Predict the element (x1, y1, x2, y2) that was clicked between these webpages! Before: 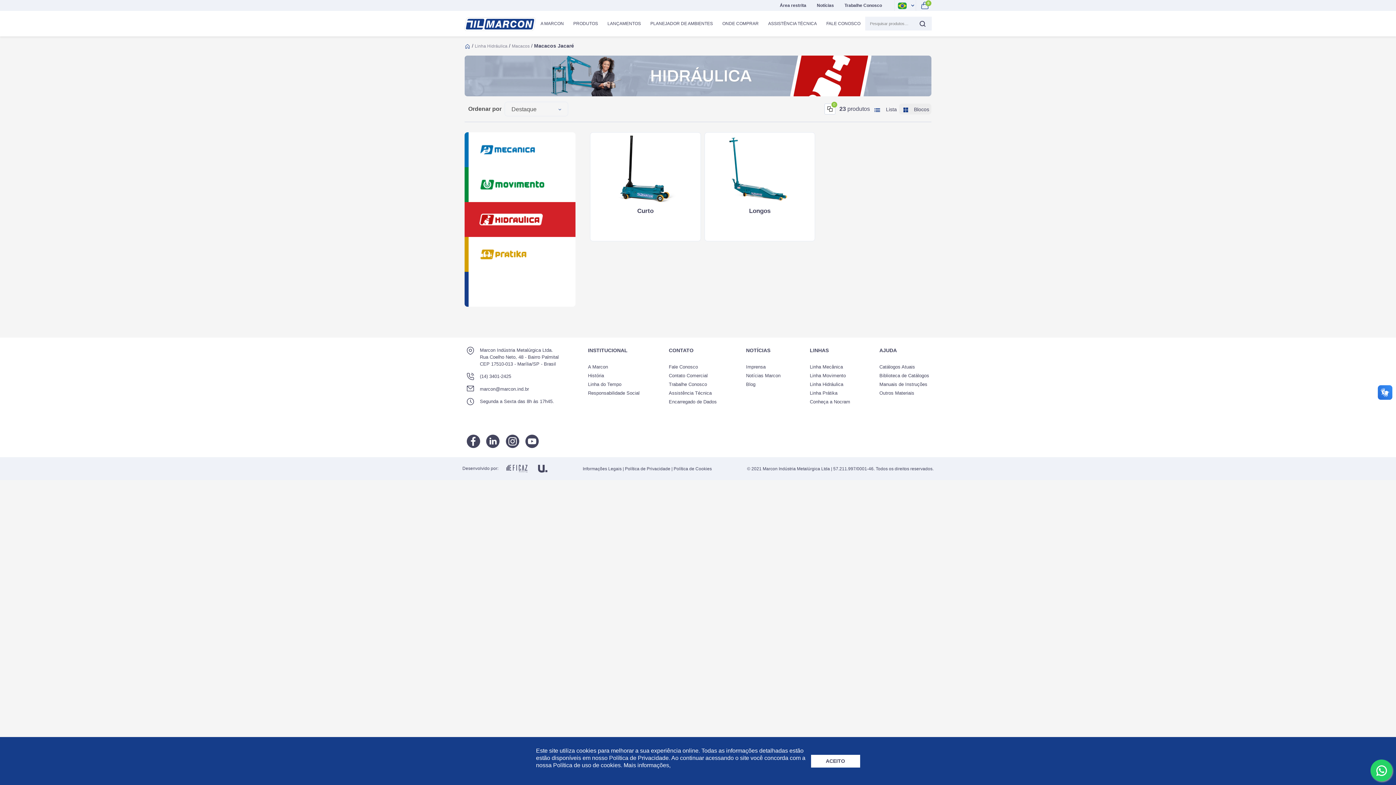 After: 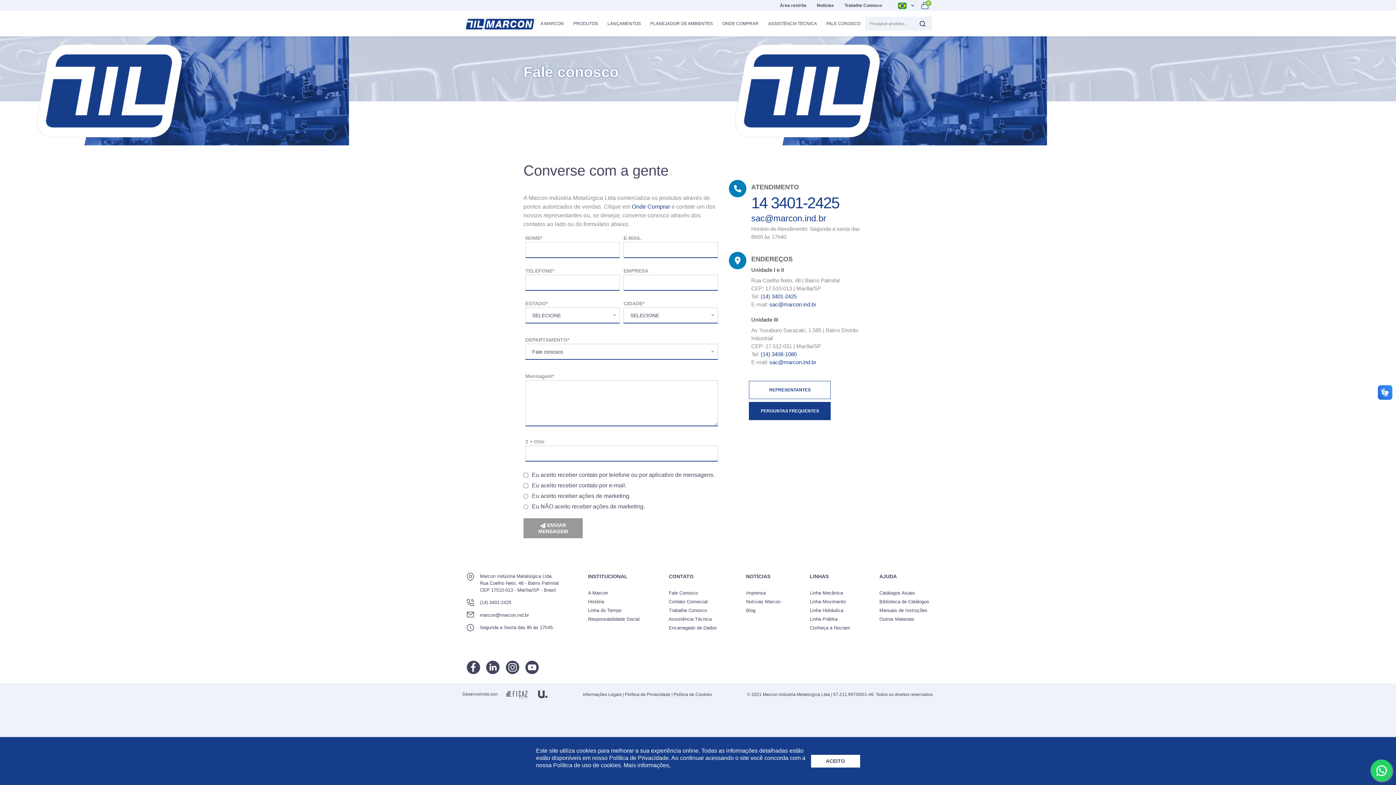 Action: bbox: (825, 10, 861, 36) label: FALE CONOSCO